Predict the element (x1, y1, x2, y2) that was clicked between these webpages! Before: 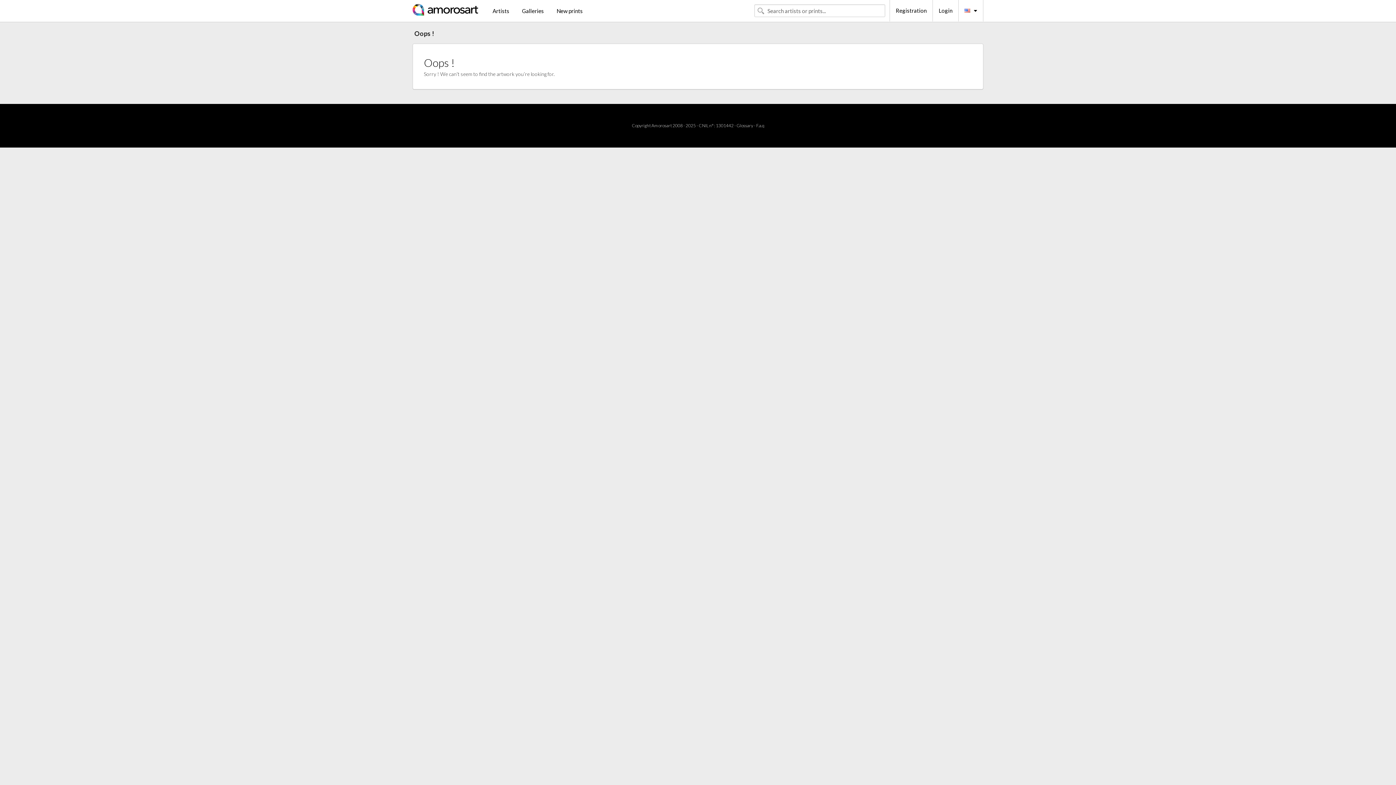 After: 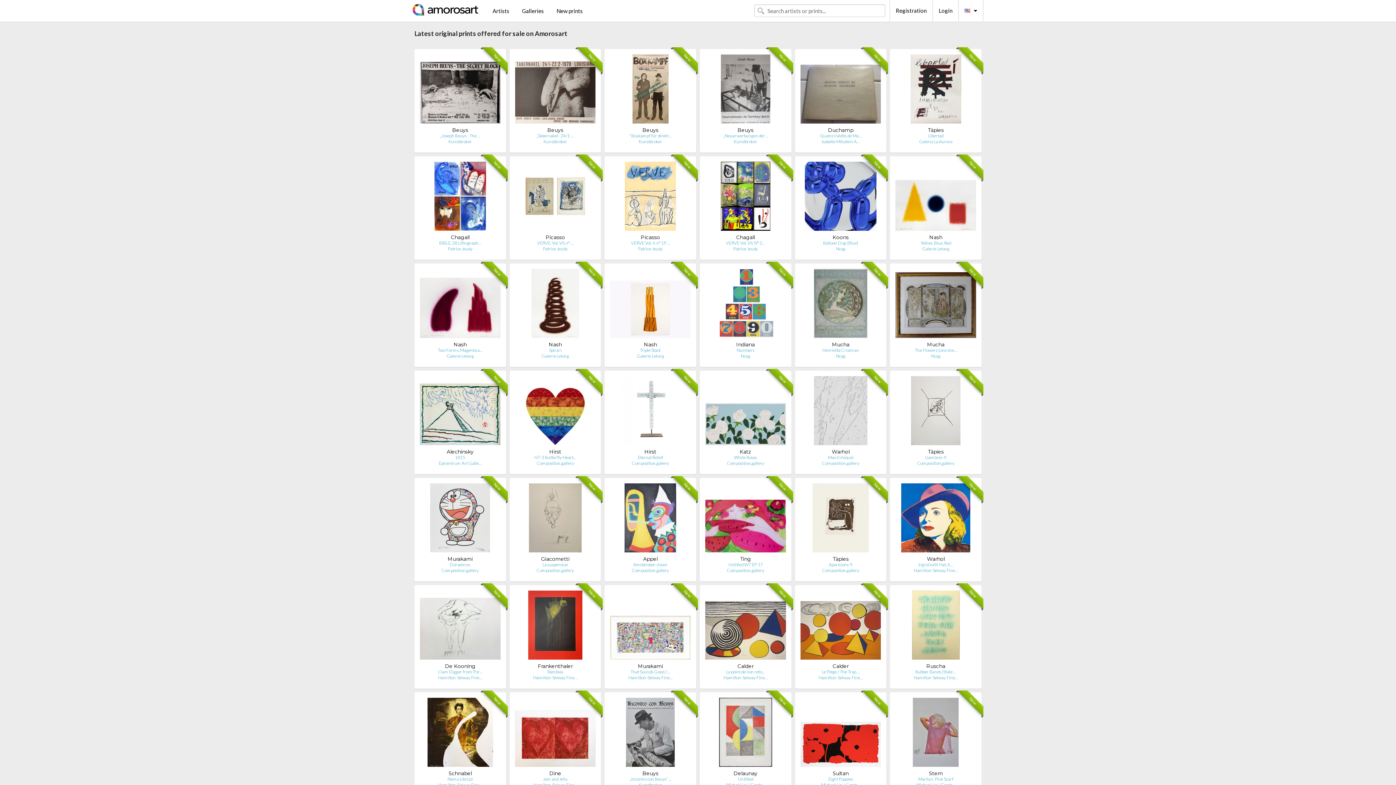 Action: label: New prints bbox: (550, 4, 588, 17)